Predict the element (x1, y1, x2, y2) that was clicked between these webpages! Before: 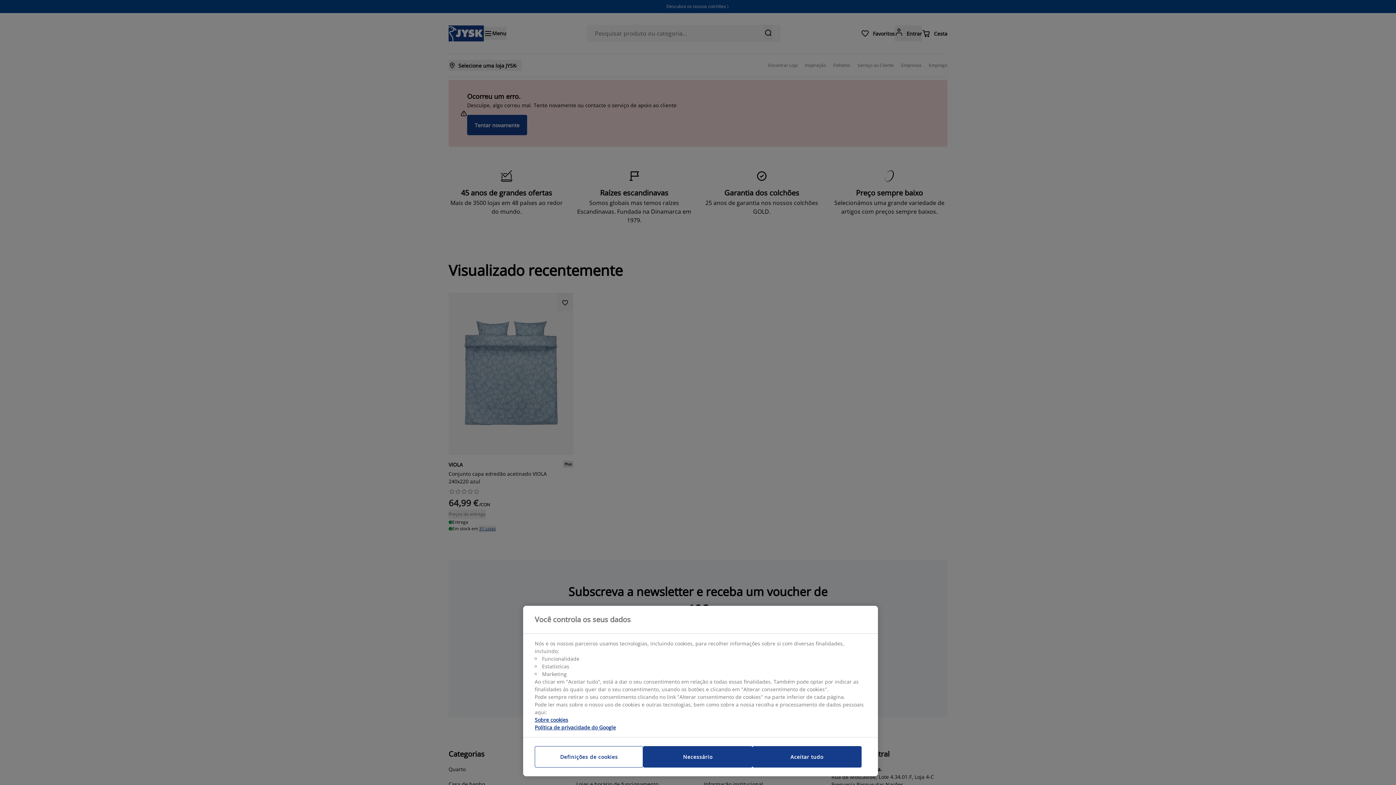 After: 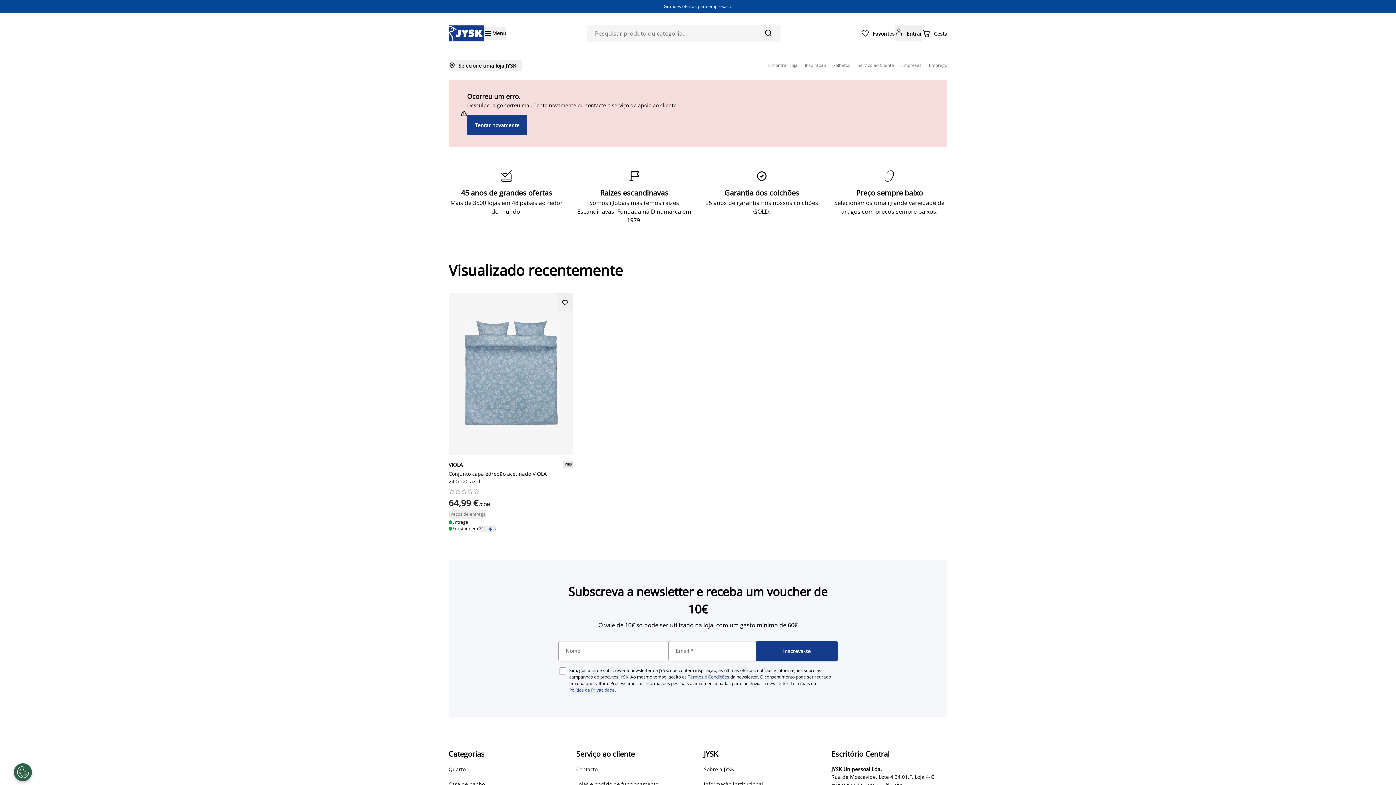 Action: label: Necessário bbox: (643, 746, 752, 768)